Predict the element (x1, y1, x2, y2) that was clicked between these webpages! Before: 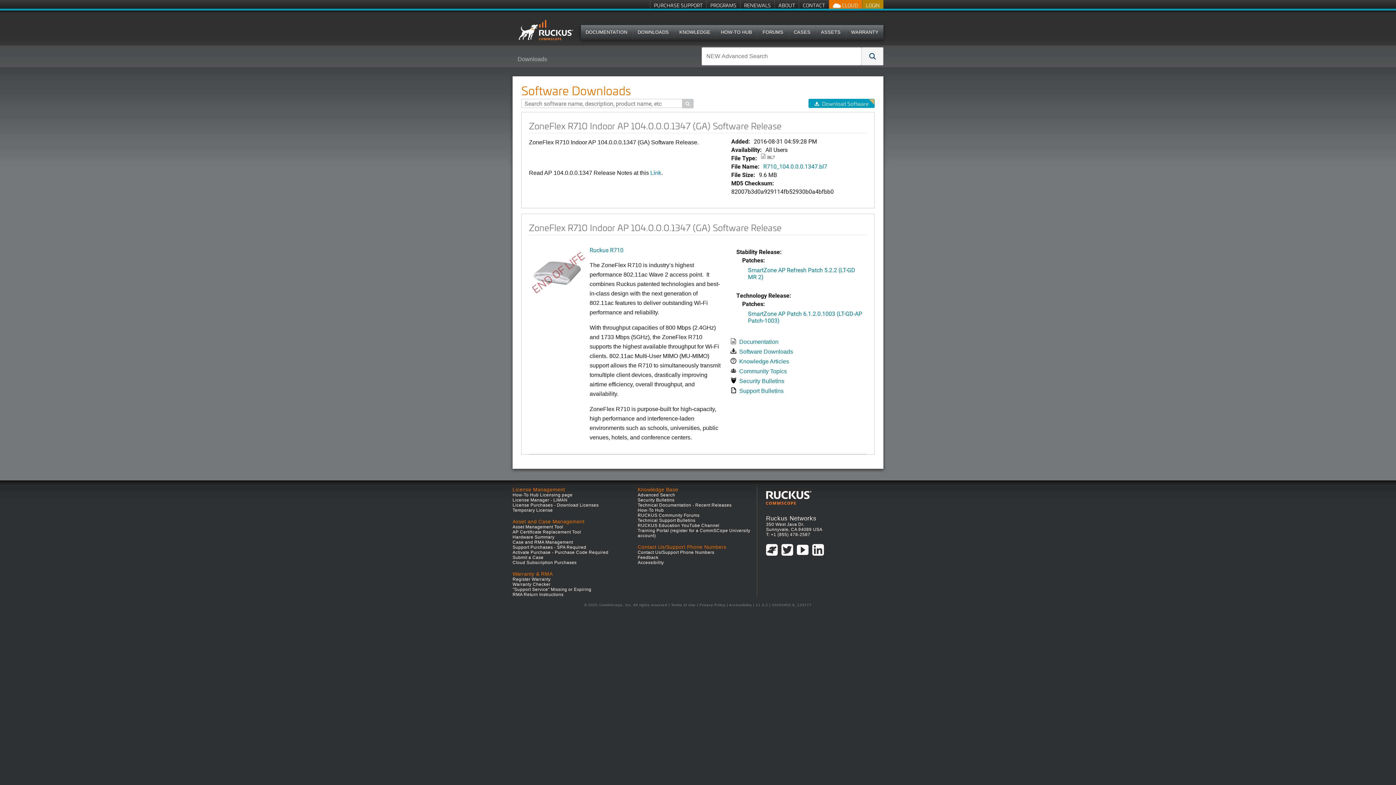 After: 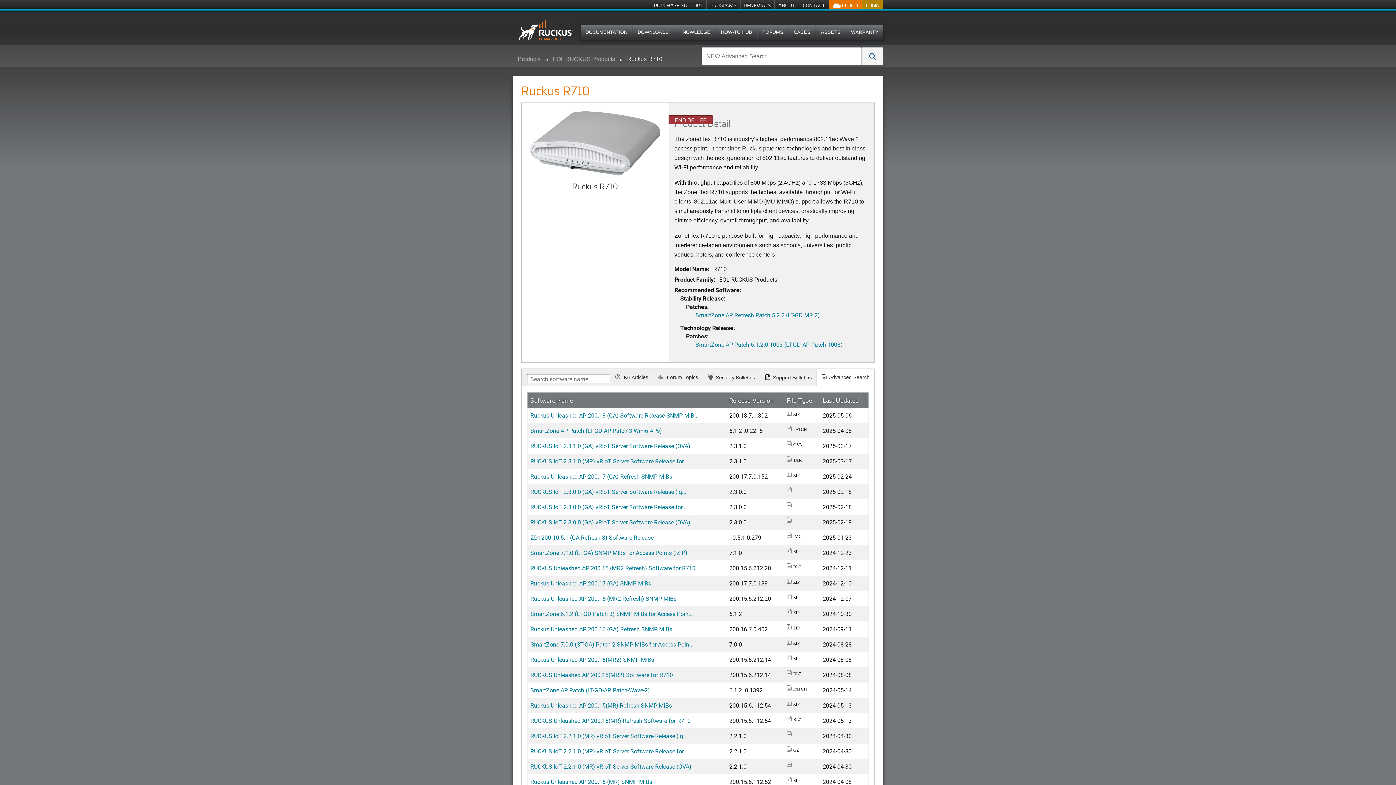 Action: bbox: (739, 348, 793, 354) label: Software Downloads